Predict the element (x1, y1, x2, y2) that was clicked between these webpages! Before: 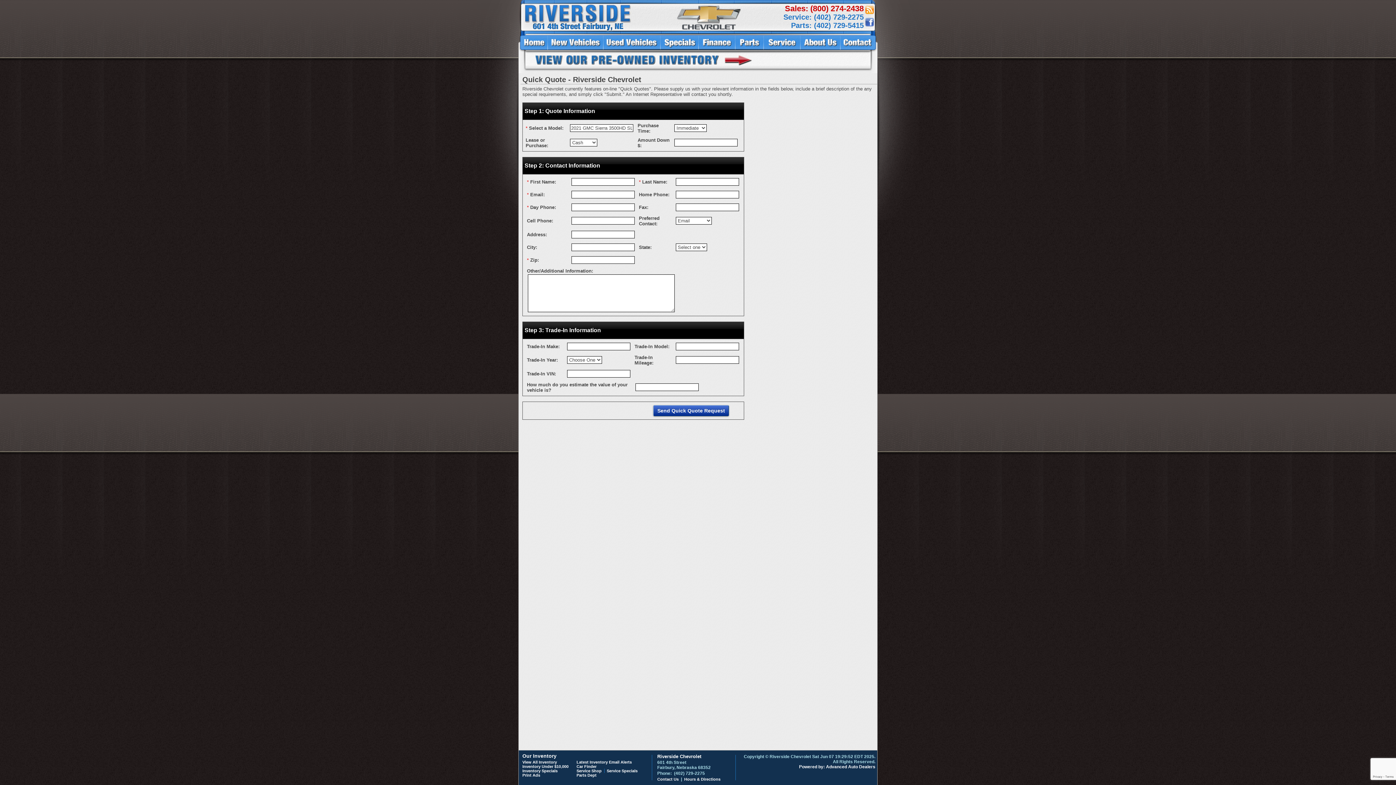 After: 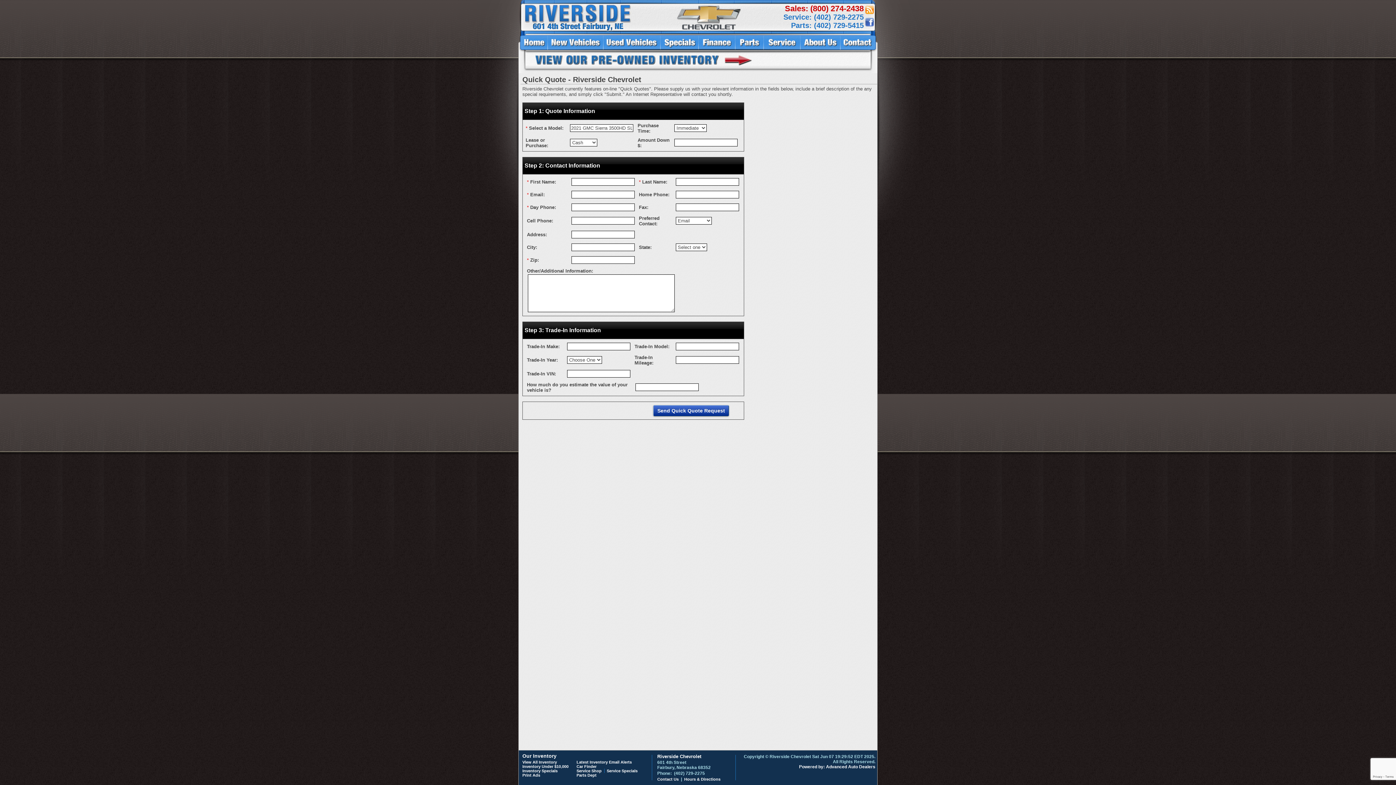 Action: bbox: (865, 13, 874, 18)